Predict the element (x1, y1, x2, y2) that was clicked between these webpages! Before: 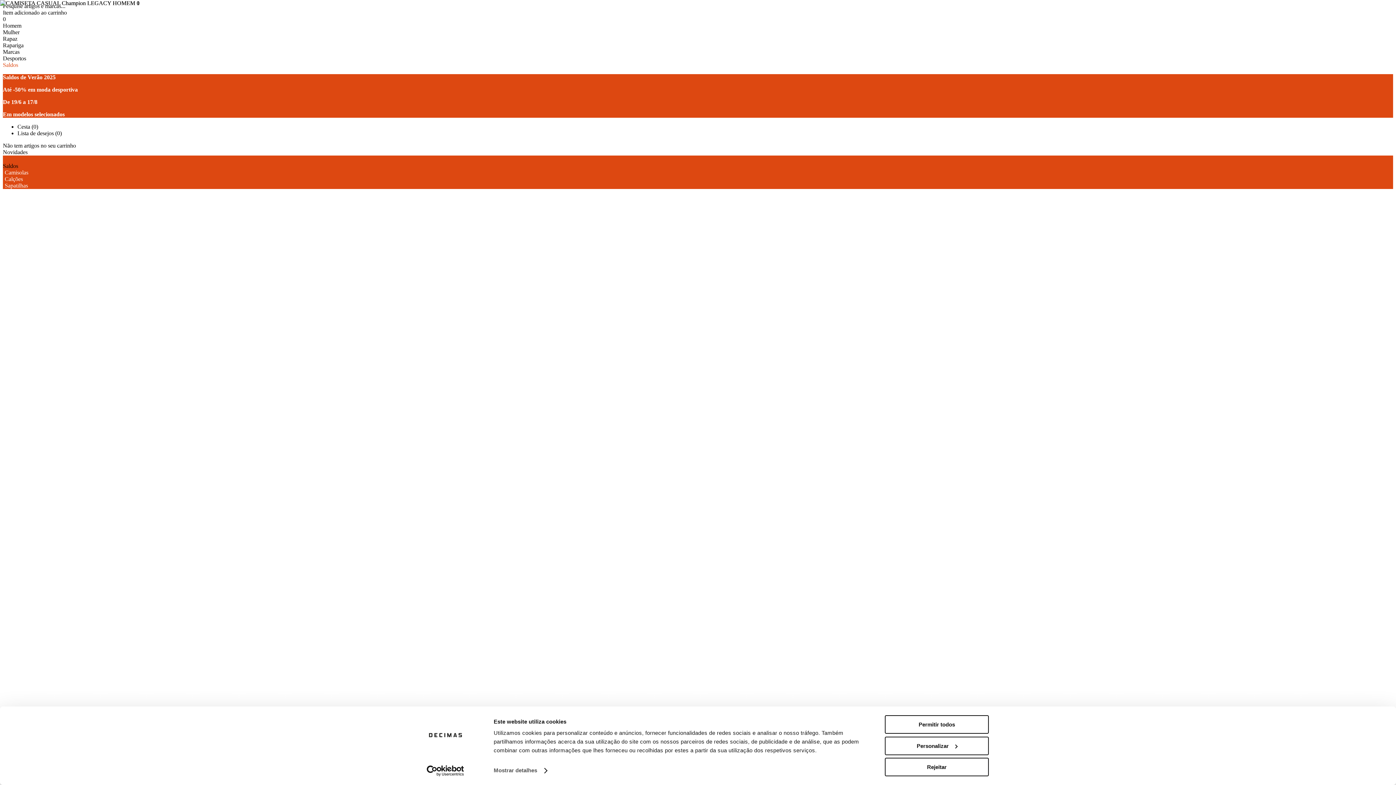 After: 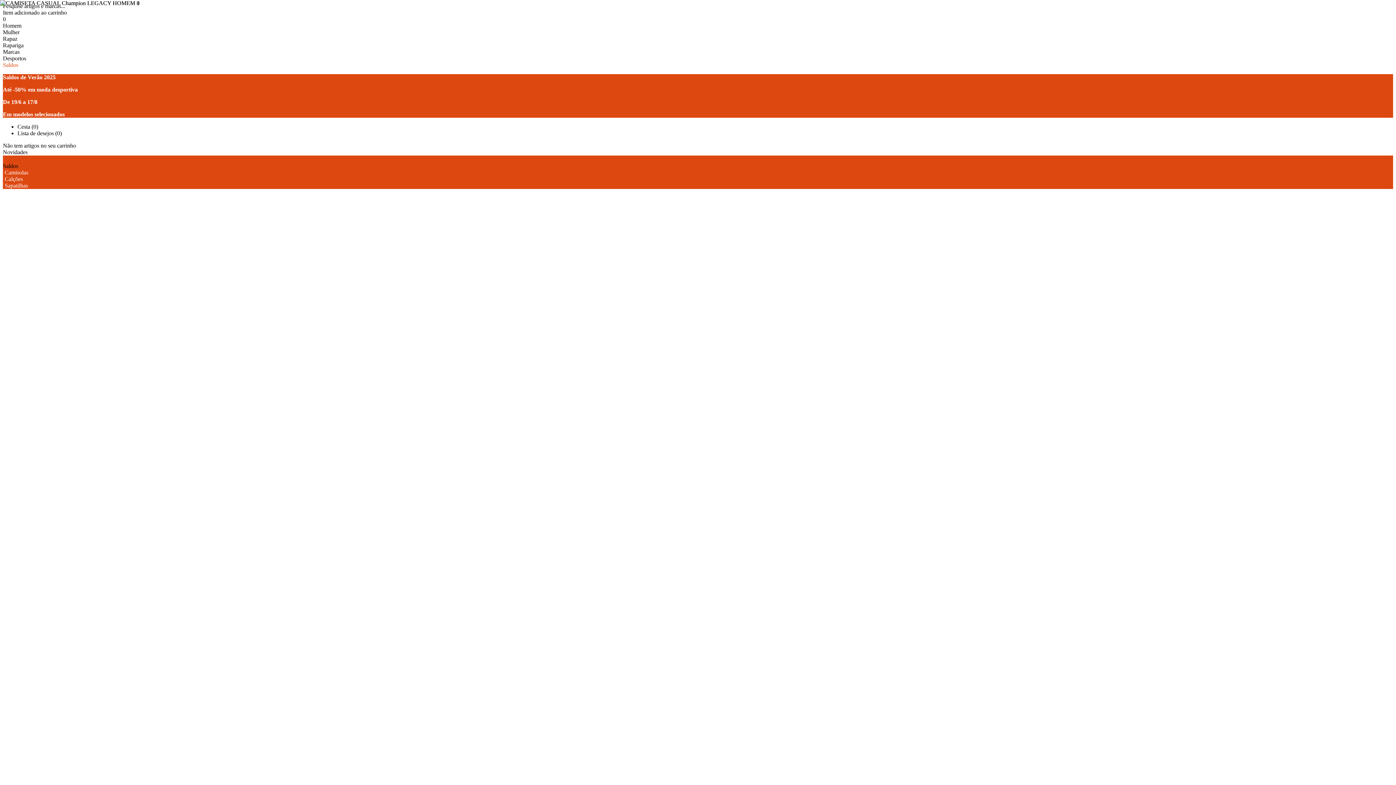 Action: bbox: (885, 758, 989, 776) label: Rejeitar